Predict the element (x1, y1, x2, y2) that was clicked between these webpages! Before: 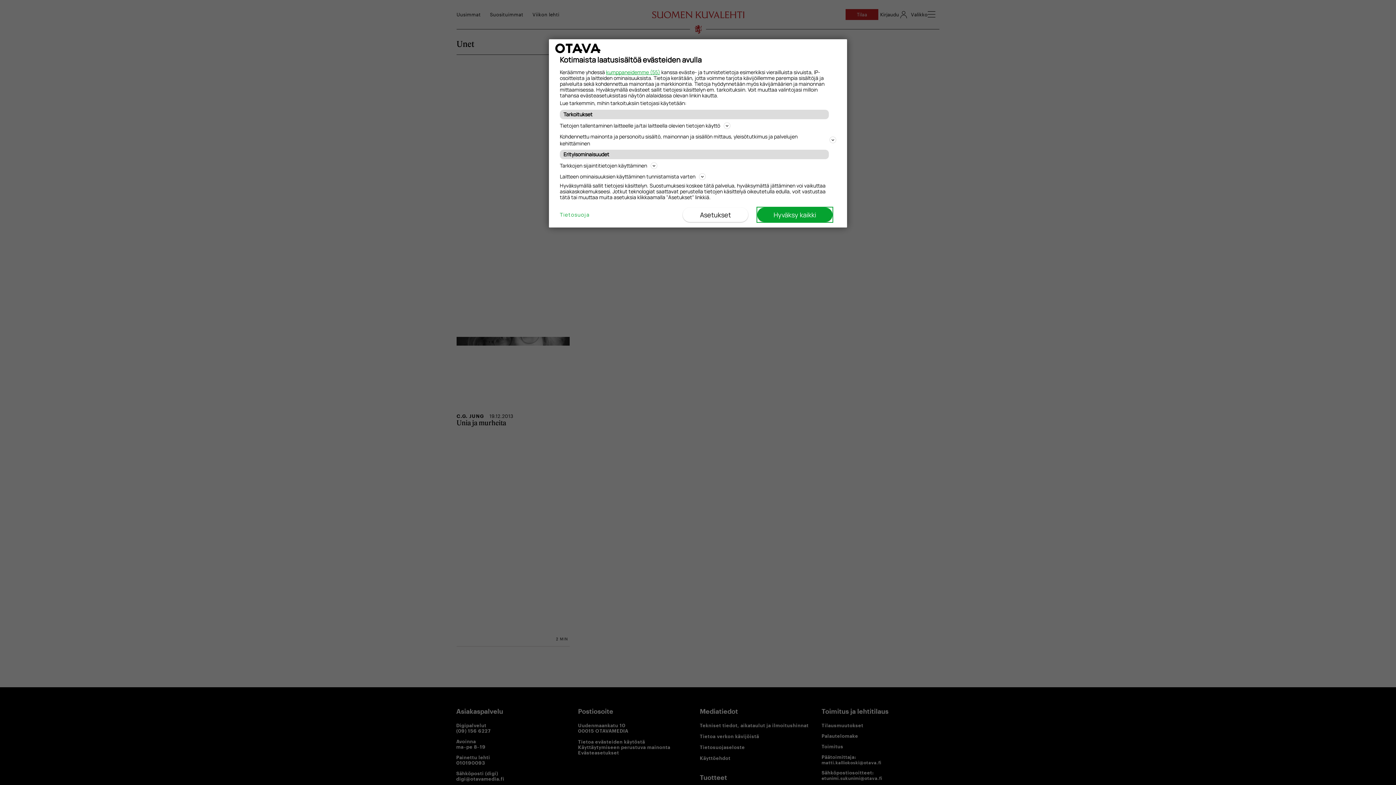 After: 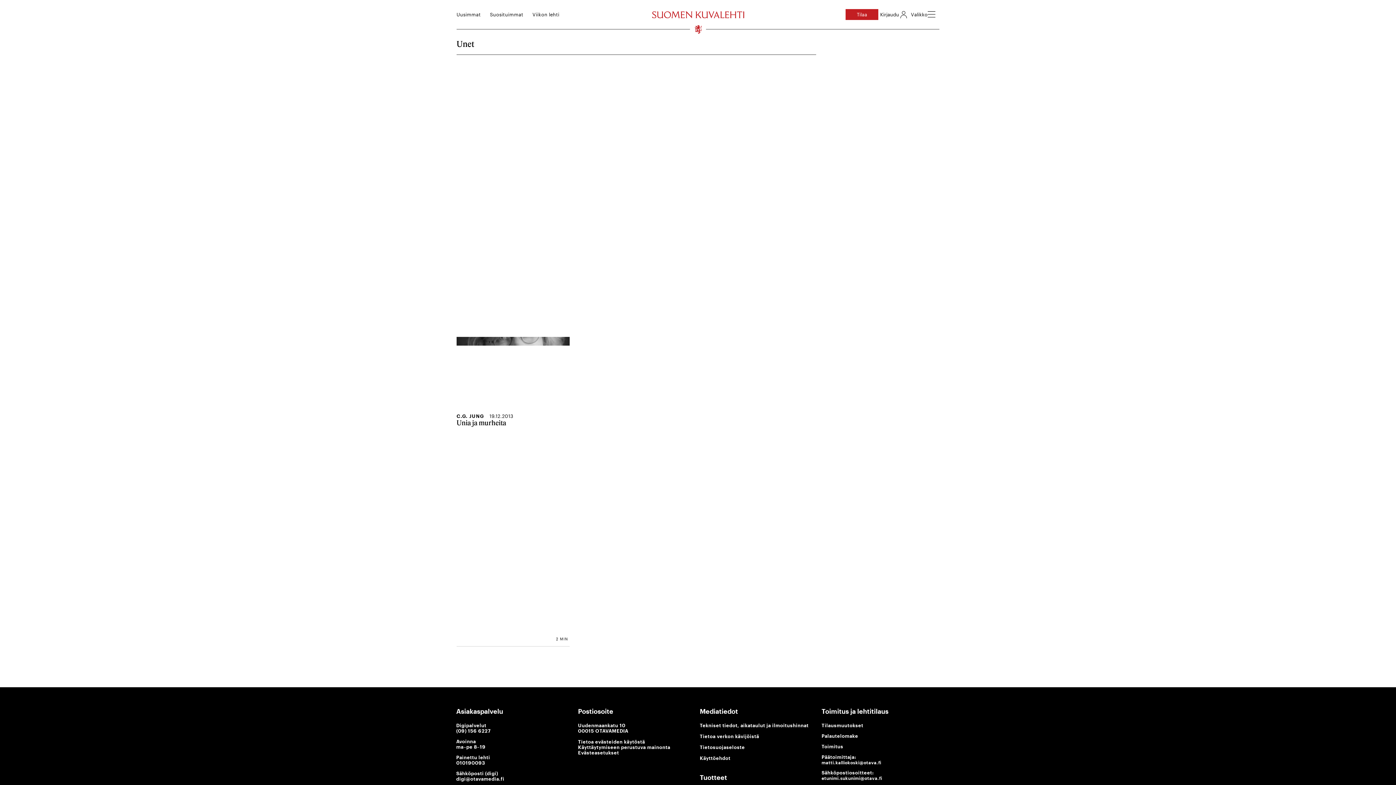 Action: label: Hyväksy kaikki bbox: (757, 207, 832, 222)